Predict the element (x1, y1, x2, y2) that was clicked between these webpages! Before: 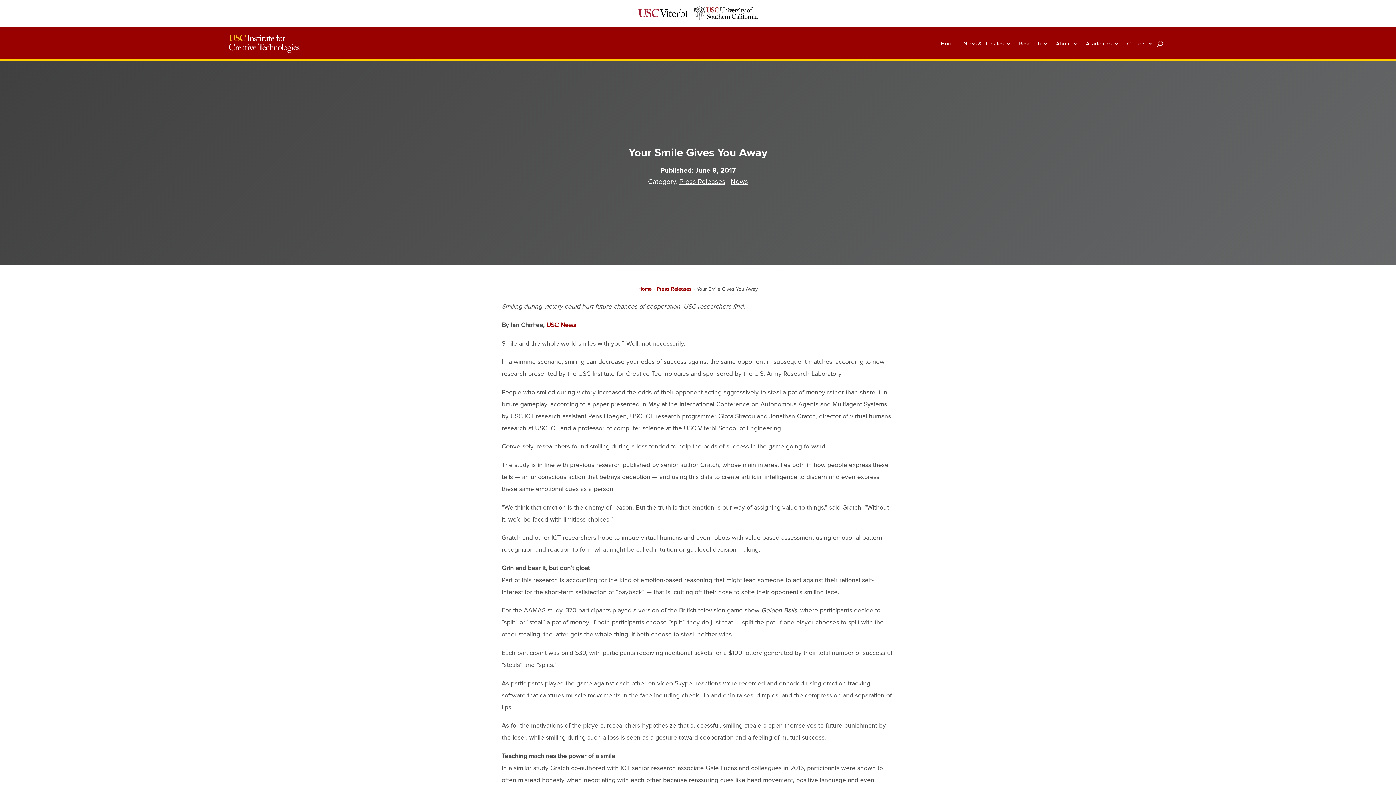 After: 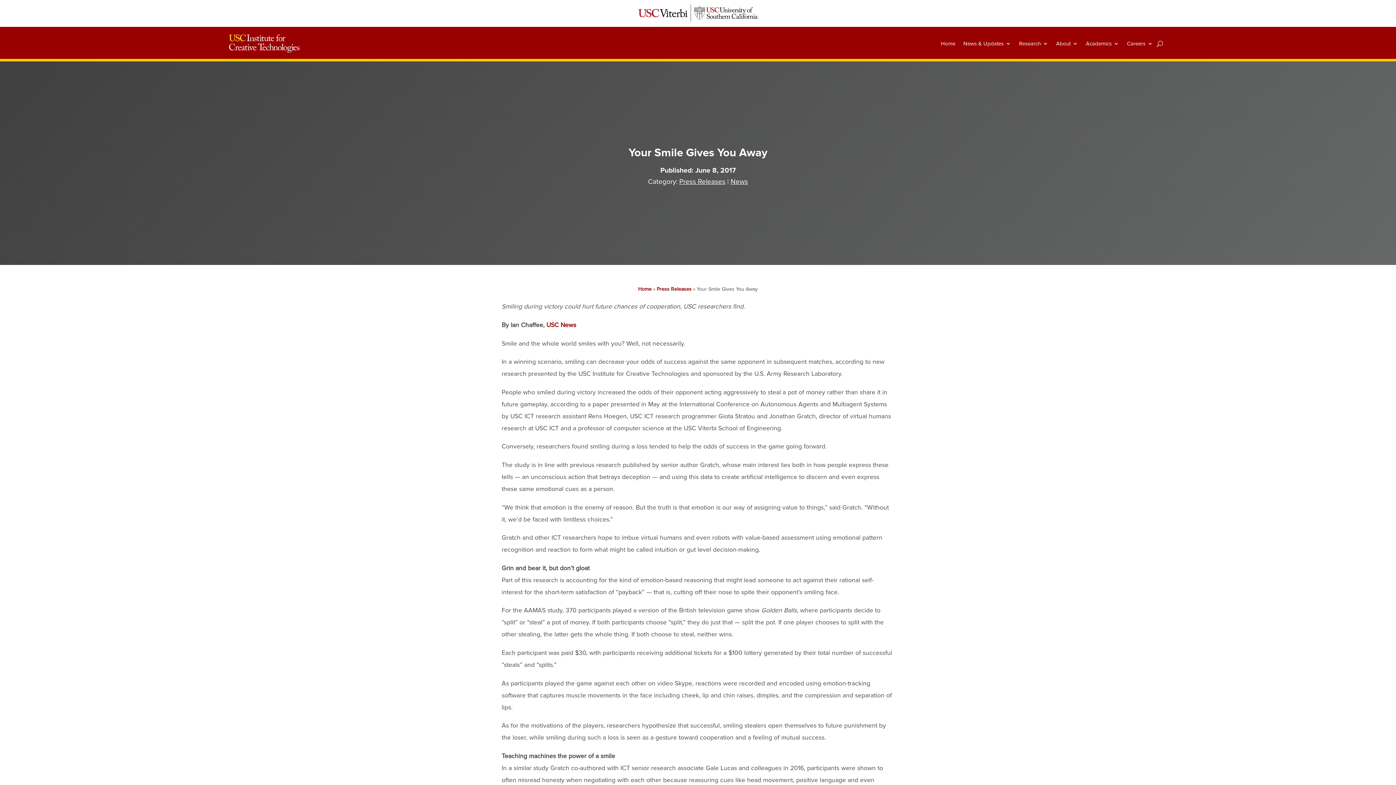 Action: label: USC News bbox: (546, 321, 576, 329)